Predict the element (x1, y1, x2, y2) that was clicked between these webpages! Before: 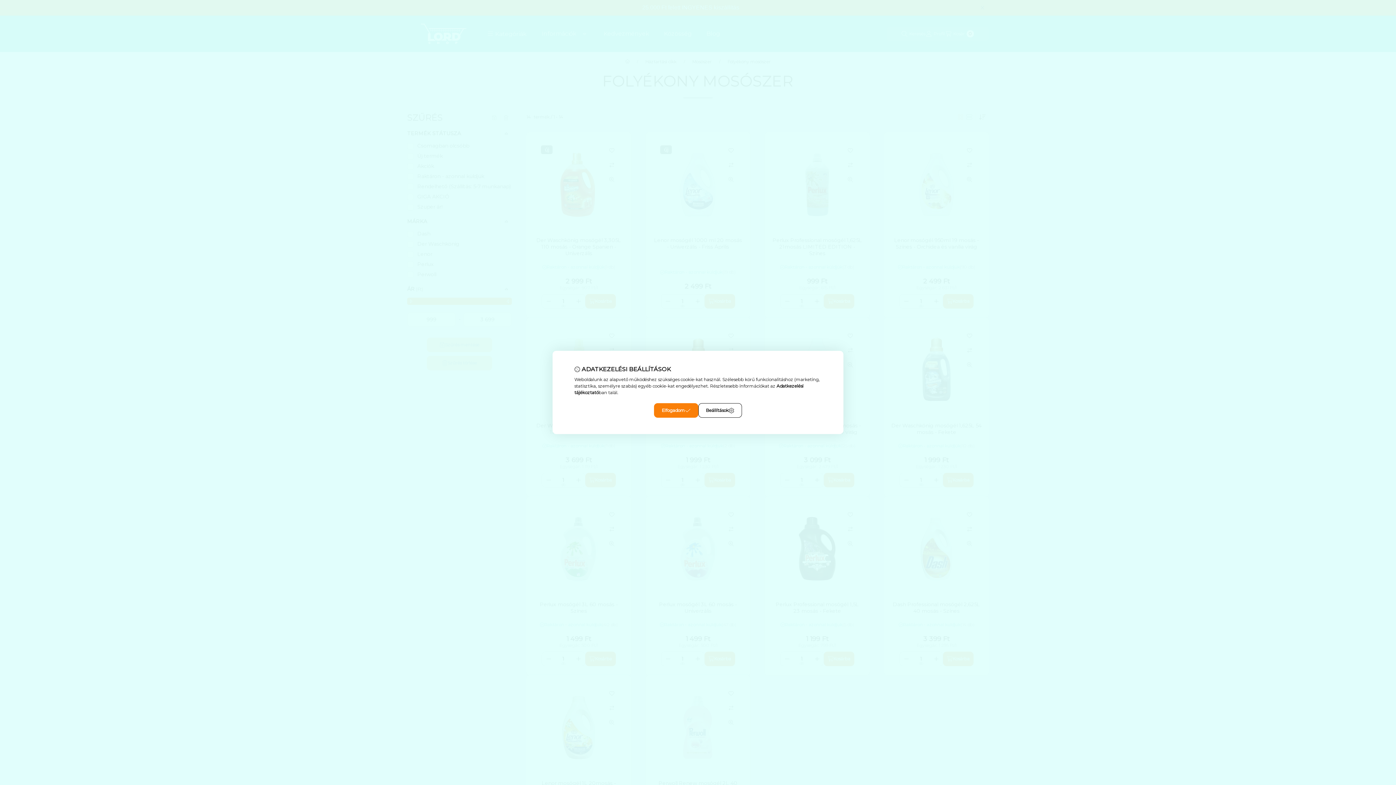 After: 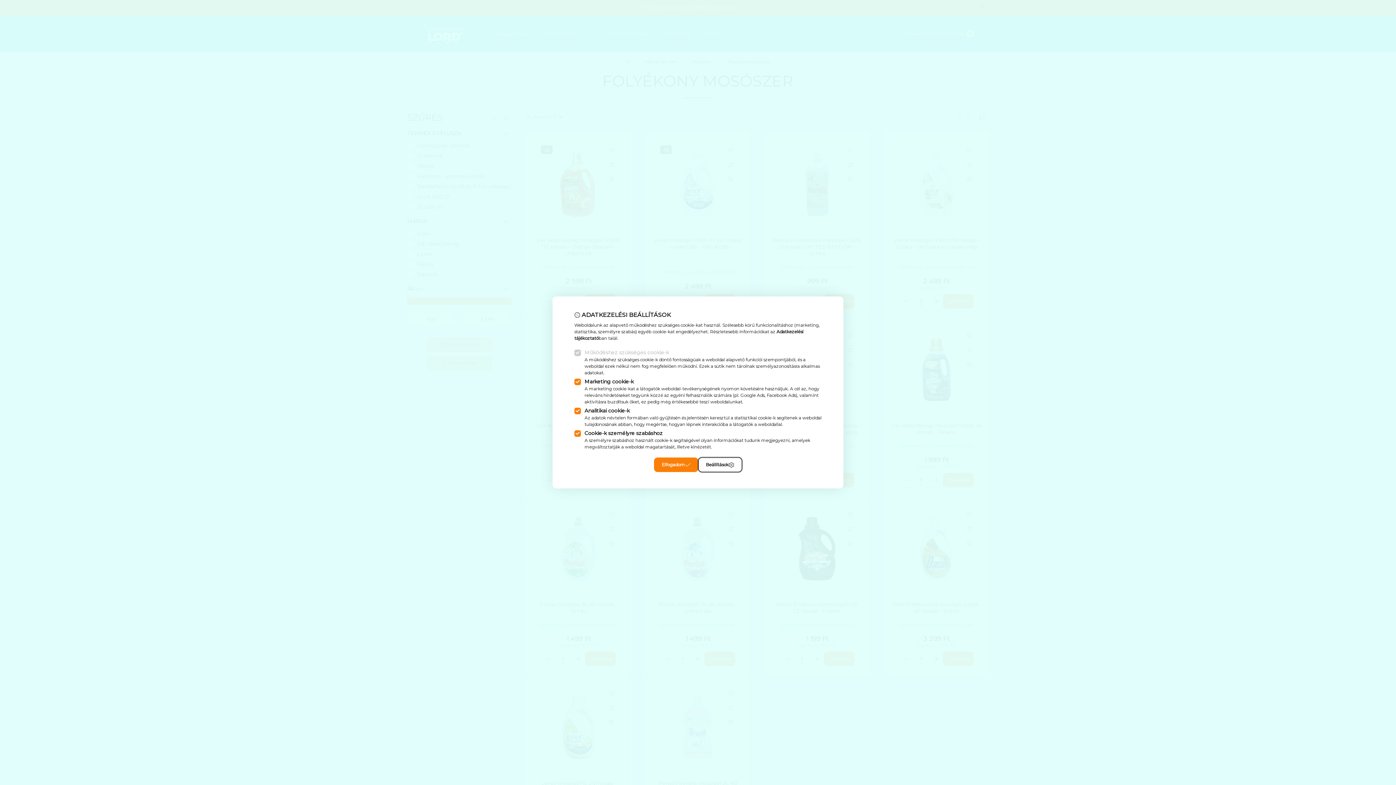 Action: label: Beállítások bbox: (698, 403, 742, 418)